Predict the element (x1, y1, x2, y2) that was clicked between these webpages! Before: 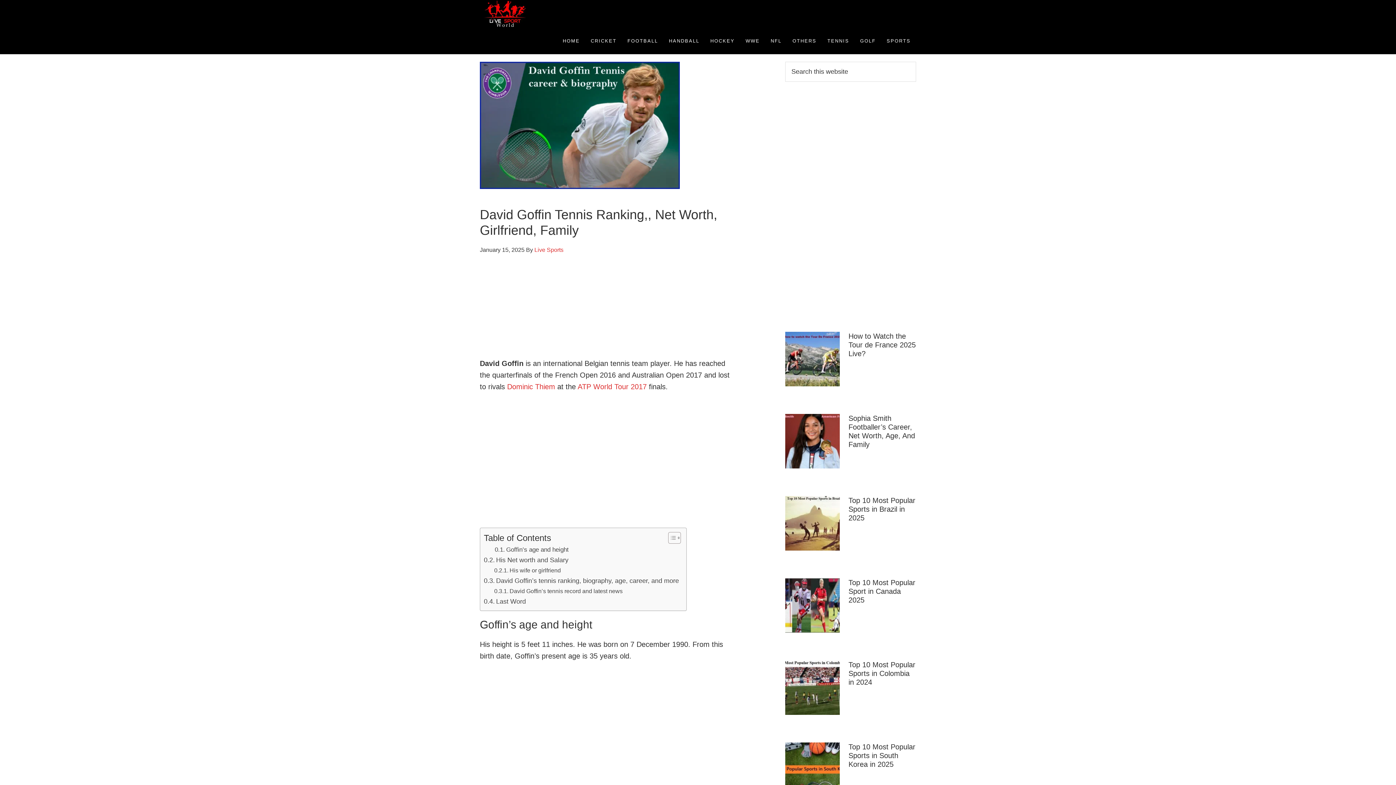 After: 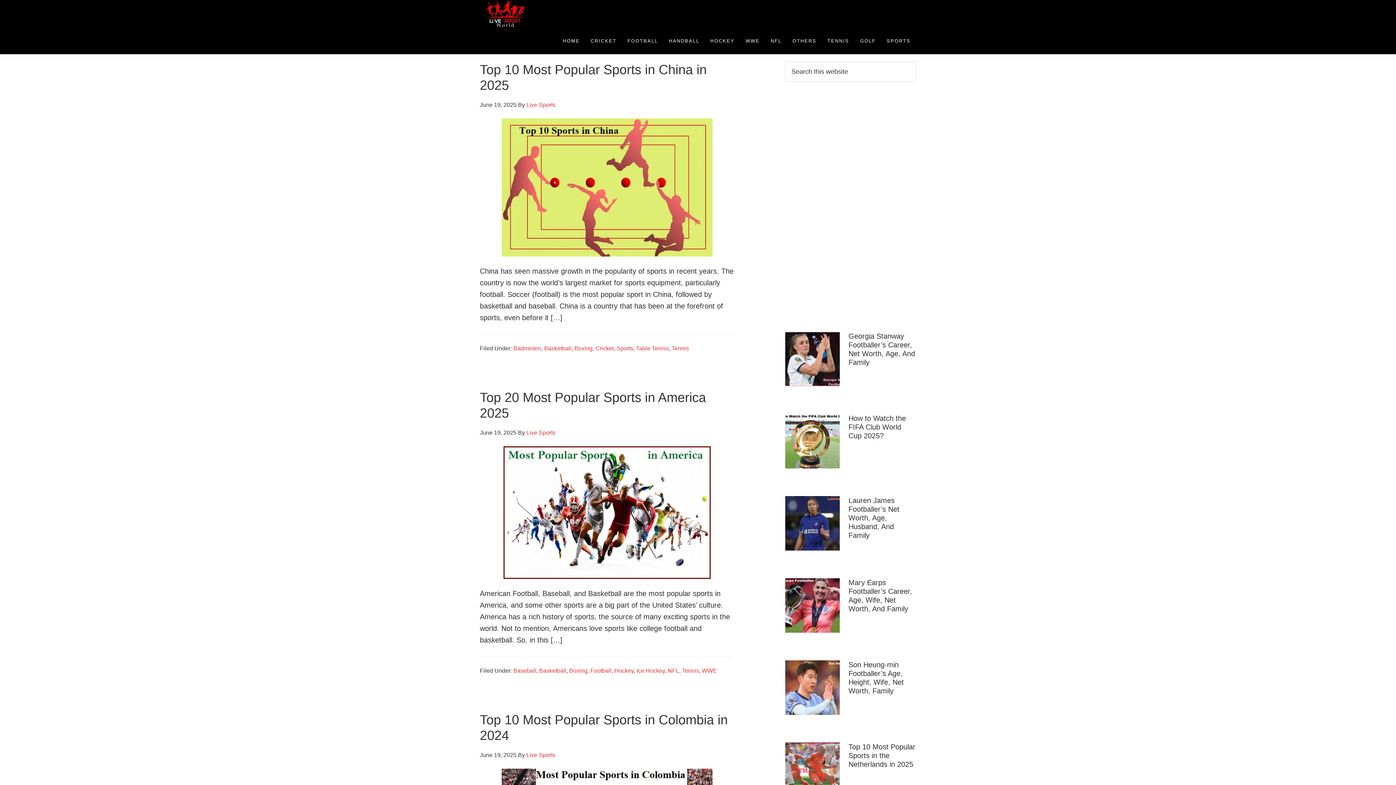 Action: bbox: (822, 27, 854, 54) label: TENNIS